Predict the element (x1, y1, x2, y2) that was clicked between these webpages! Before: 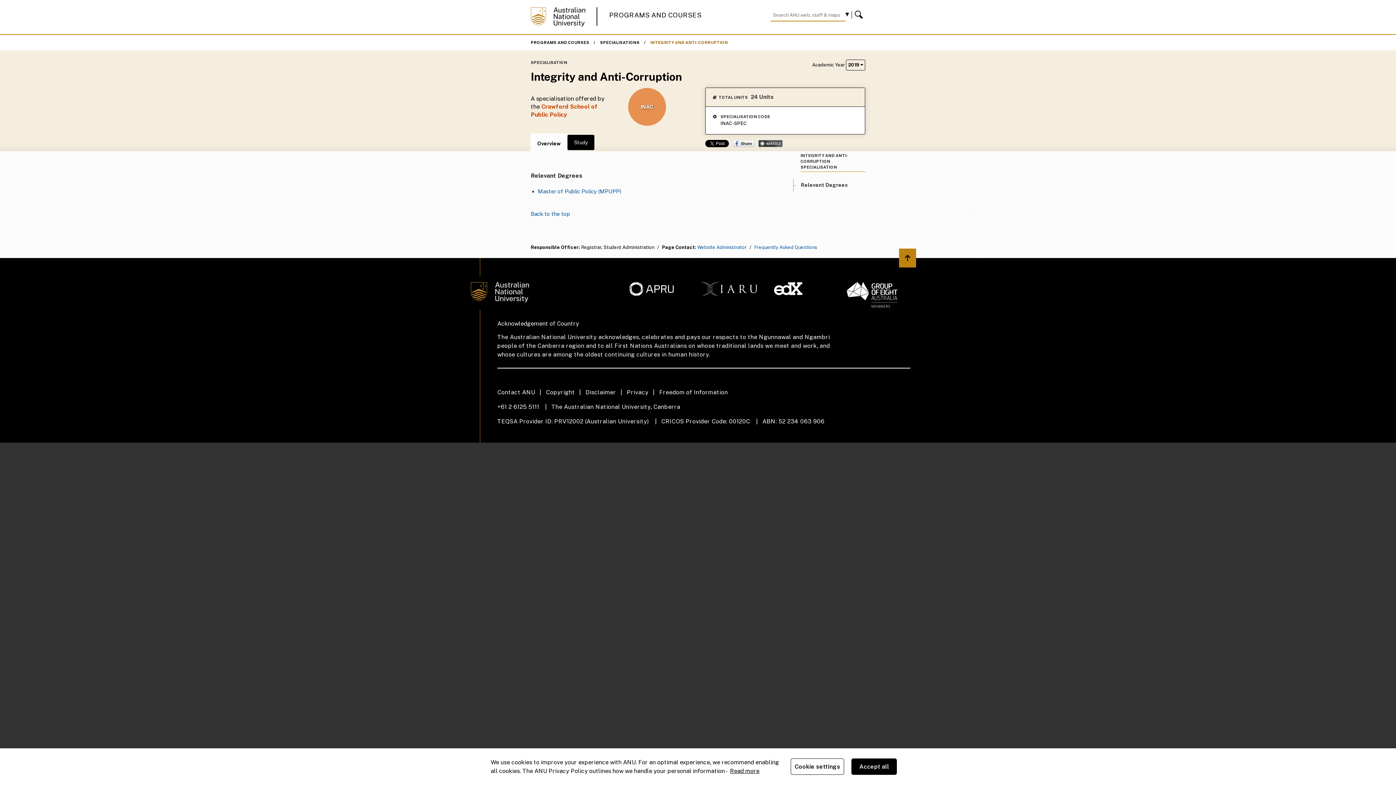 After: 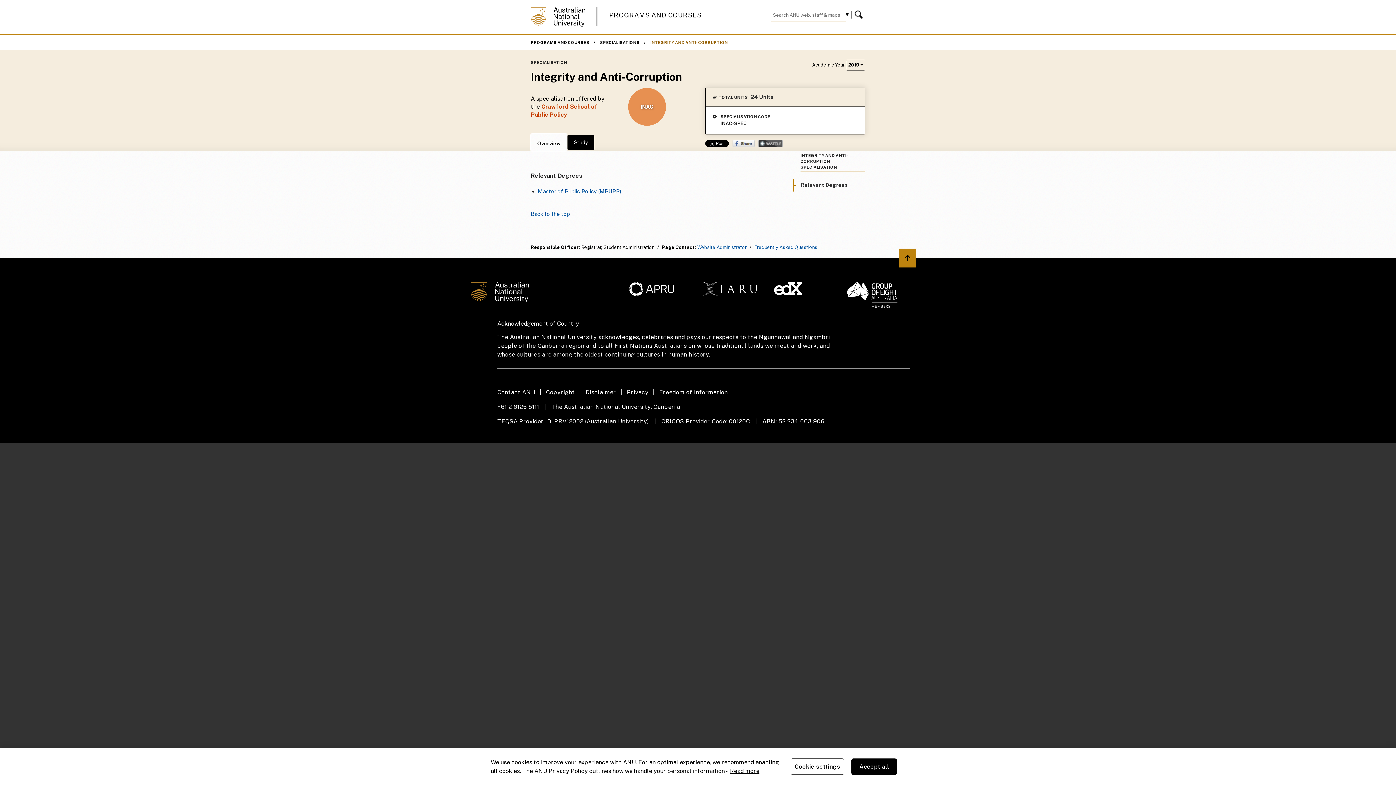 Action: bbox: (650, 40, 728, 44) label: INTEGRITY AND ANTI-CORRUPTION